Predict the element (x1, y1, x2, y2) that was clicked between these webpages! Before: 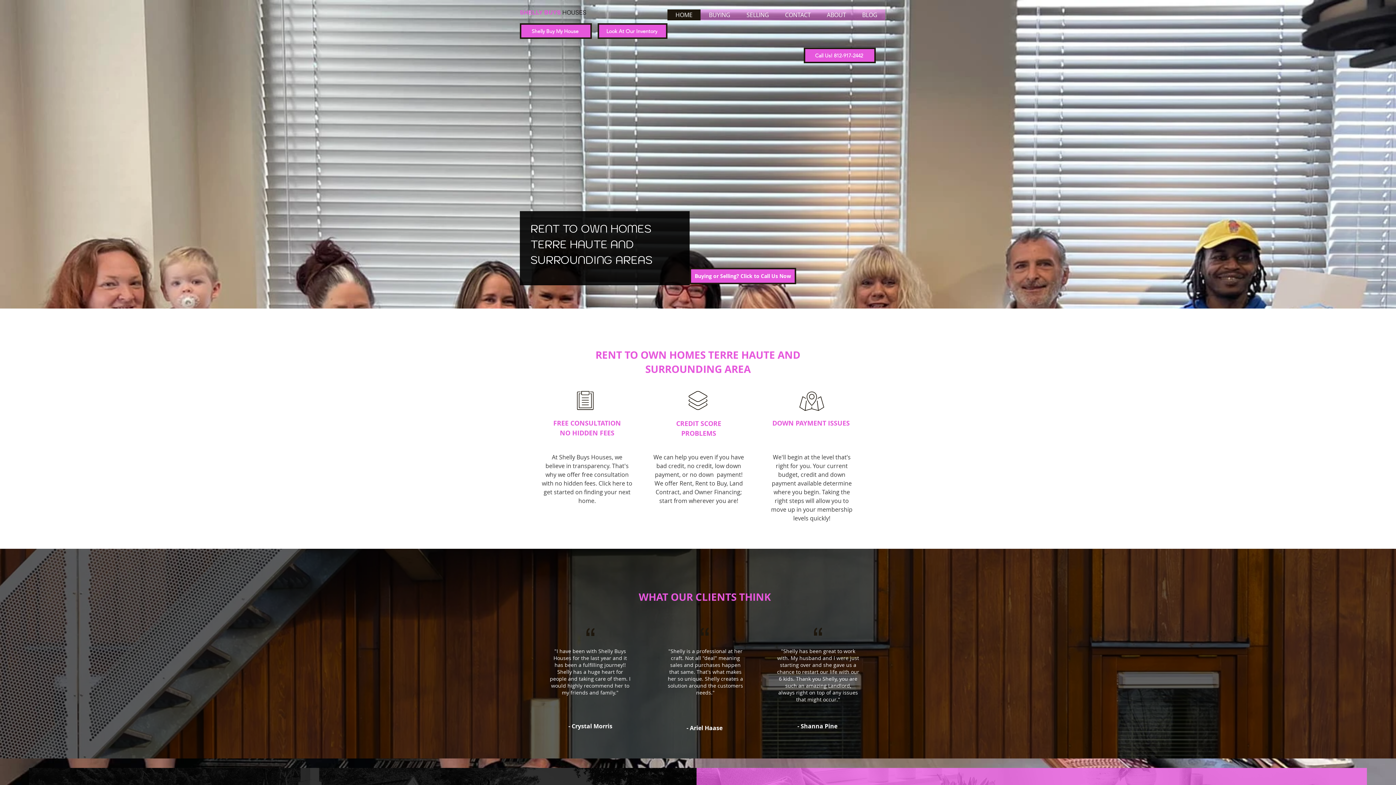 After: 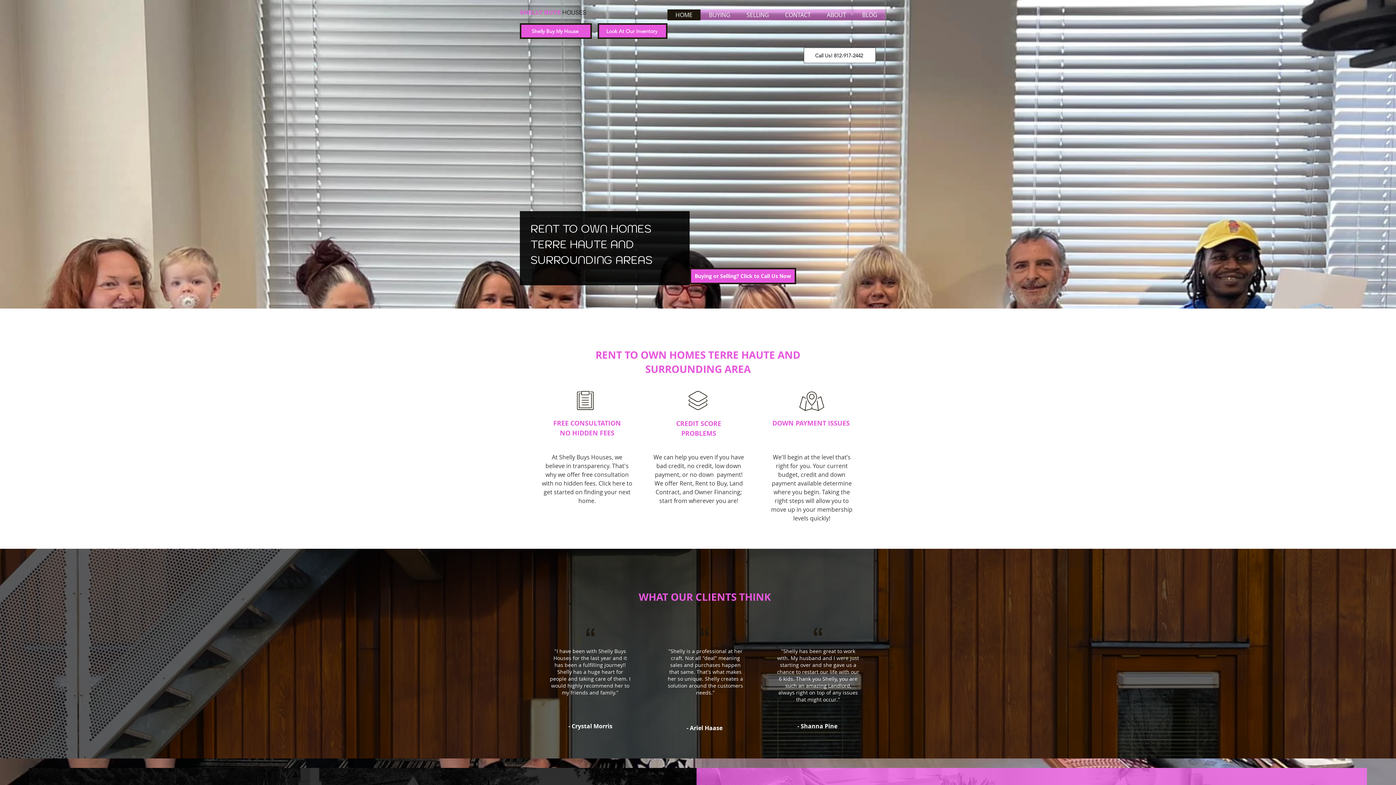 Action: bbox: (804, 47, 876, 63) label: Call Us! 812-917-2442